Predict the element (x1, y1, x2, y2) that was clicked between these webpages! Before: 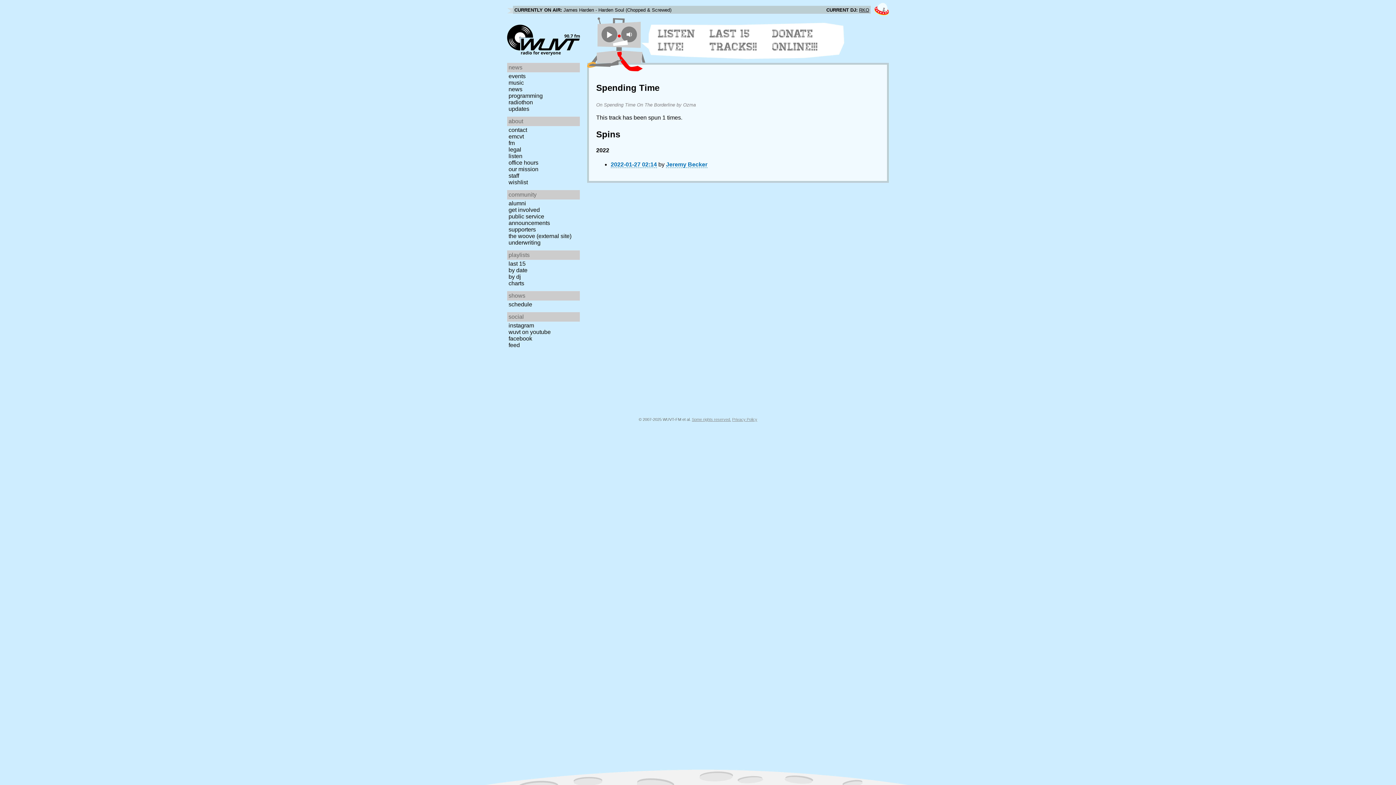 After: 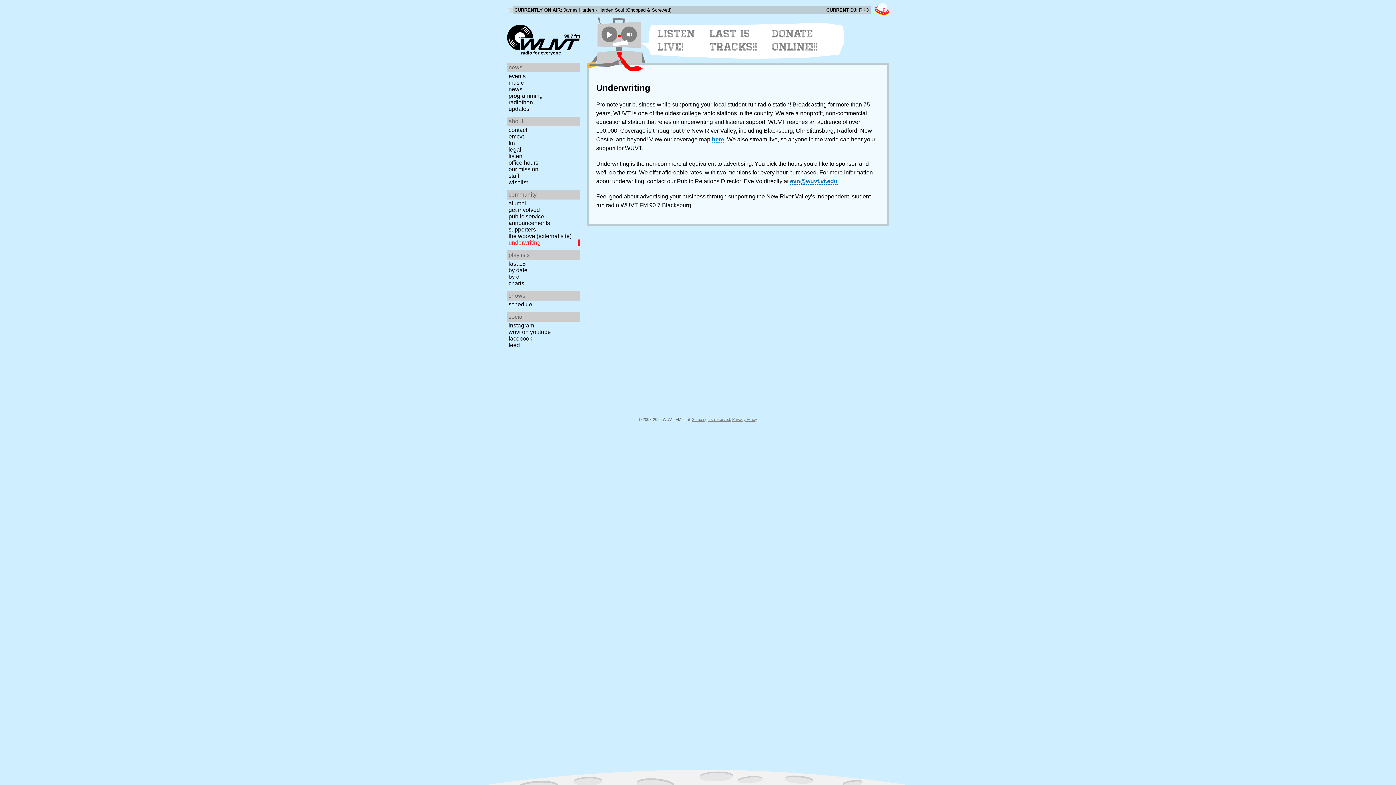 Action: label: underwriting bbox: (507, 239, 582, 246)